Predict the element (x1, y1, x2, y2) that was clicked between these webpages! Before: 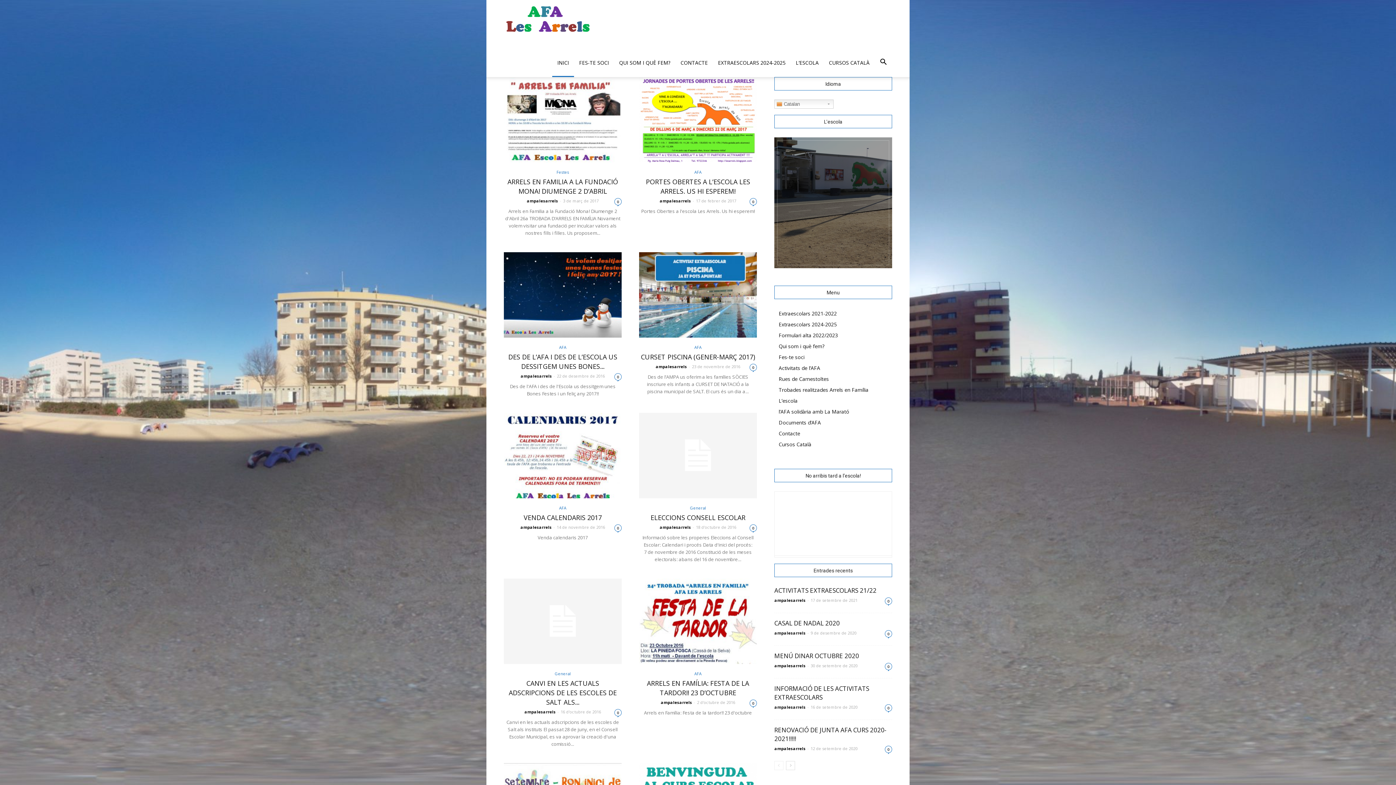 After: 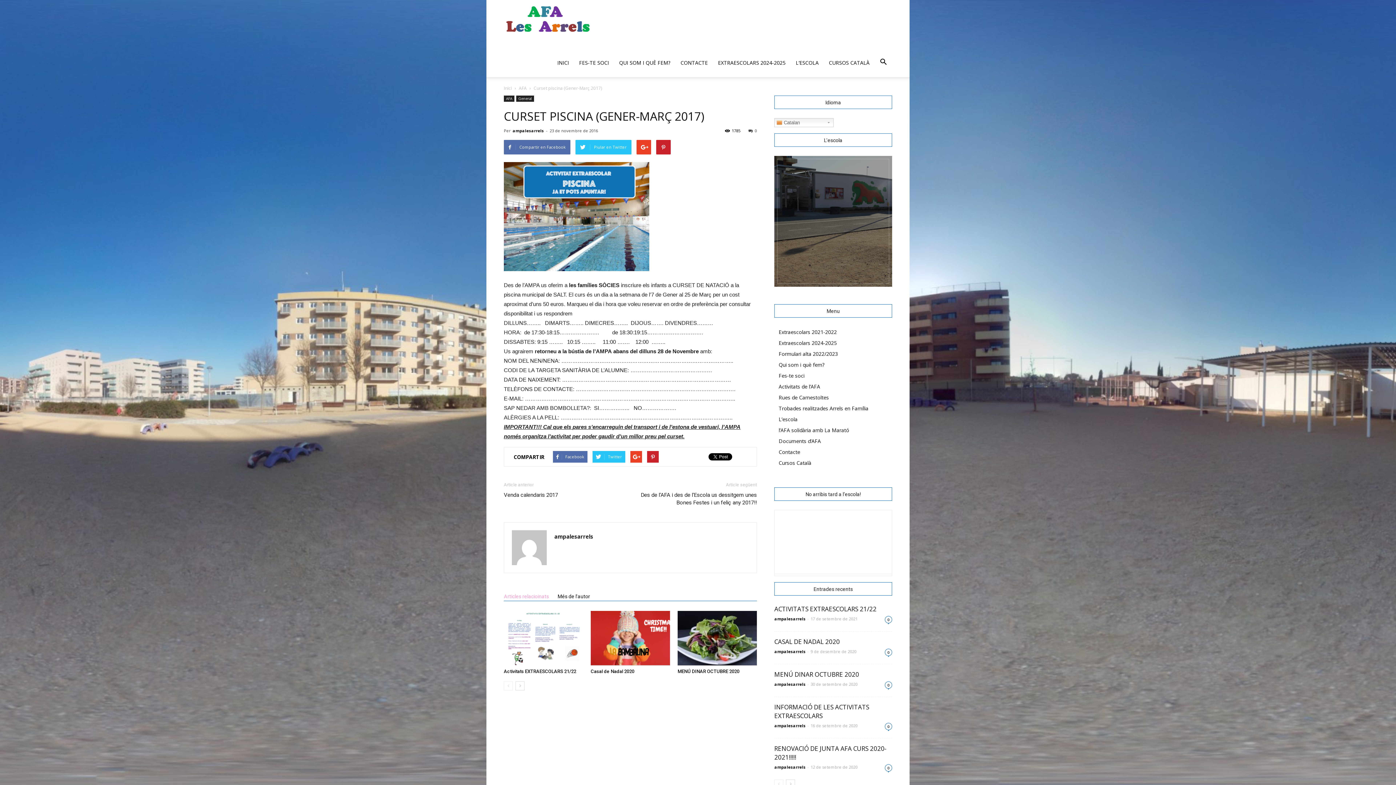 Action: bbox: (641, 352, 755, 361) label: CURSET PISCINA (GENER-MARÇ 2017)